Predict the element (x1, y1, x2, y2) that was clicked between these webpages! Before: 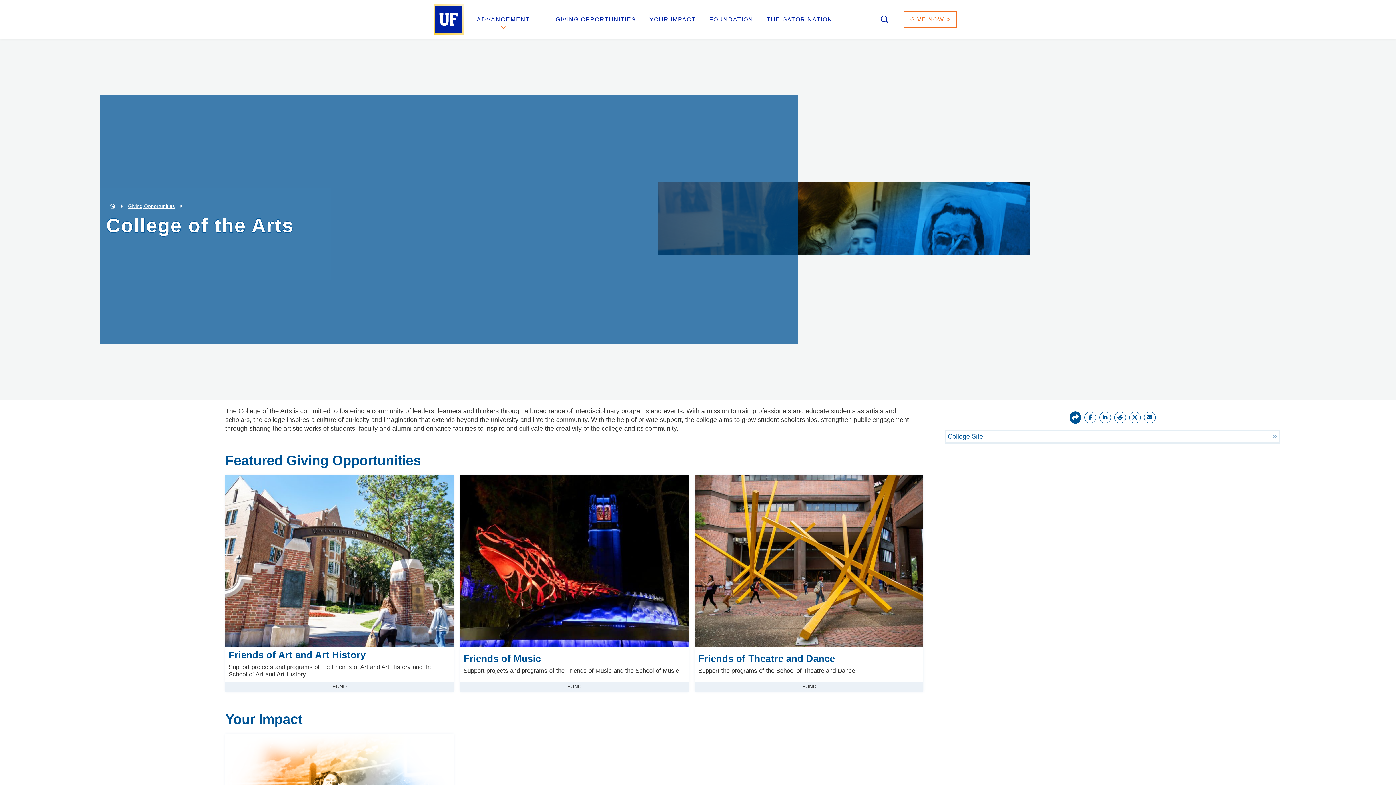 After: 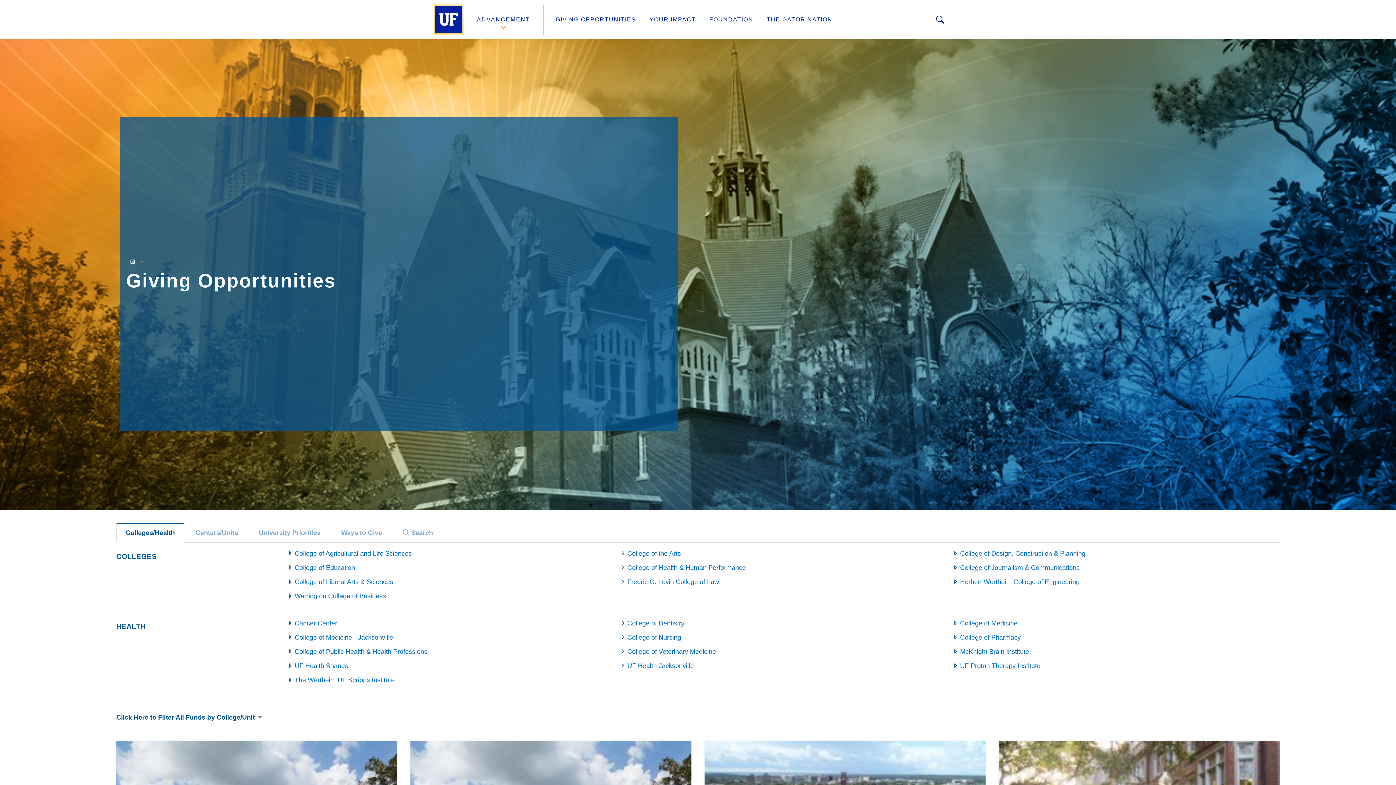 Action: label: Giving Opportunities bbox: (124, 202, 178, 210)